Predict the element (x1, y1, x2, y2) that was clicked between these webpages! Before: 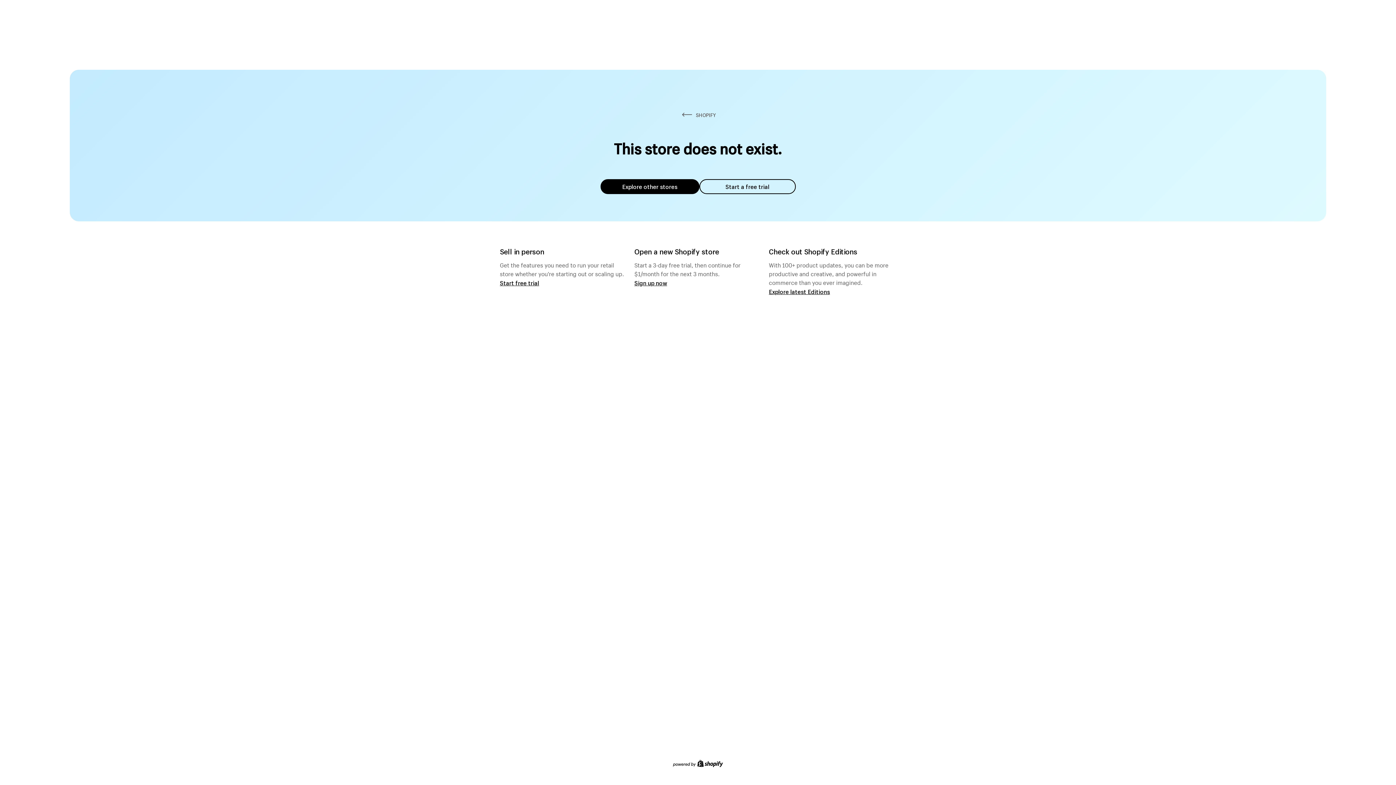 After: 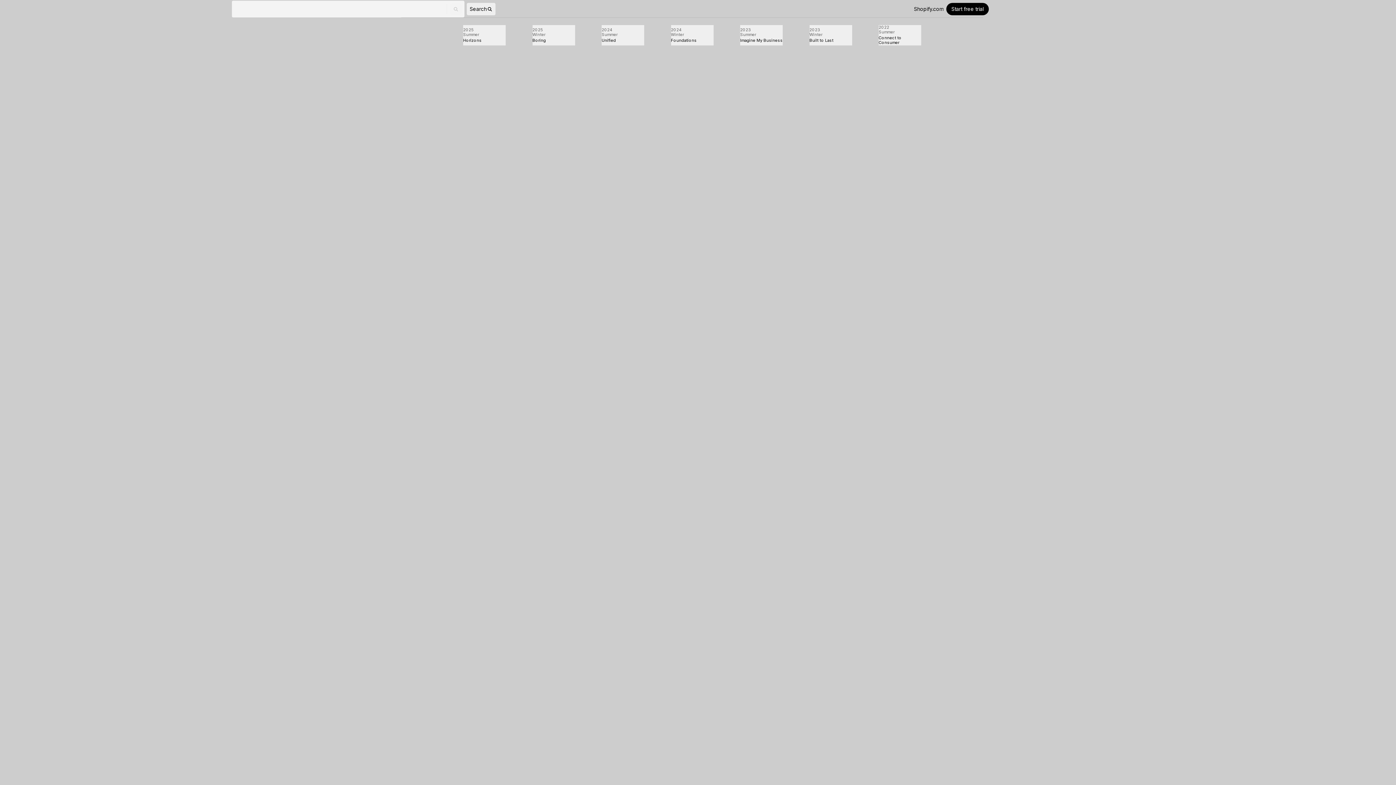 Action: label: Explore latest Editions bbox: (769, 287, 830, 295)